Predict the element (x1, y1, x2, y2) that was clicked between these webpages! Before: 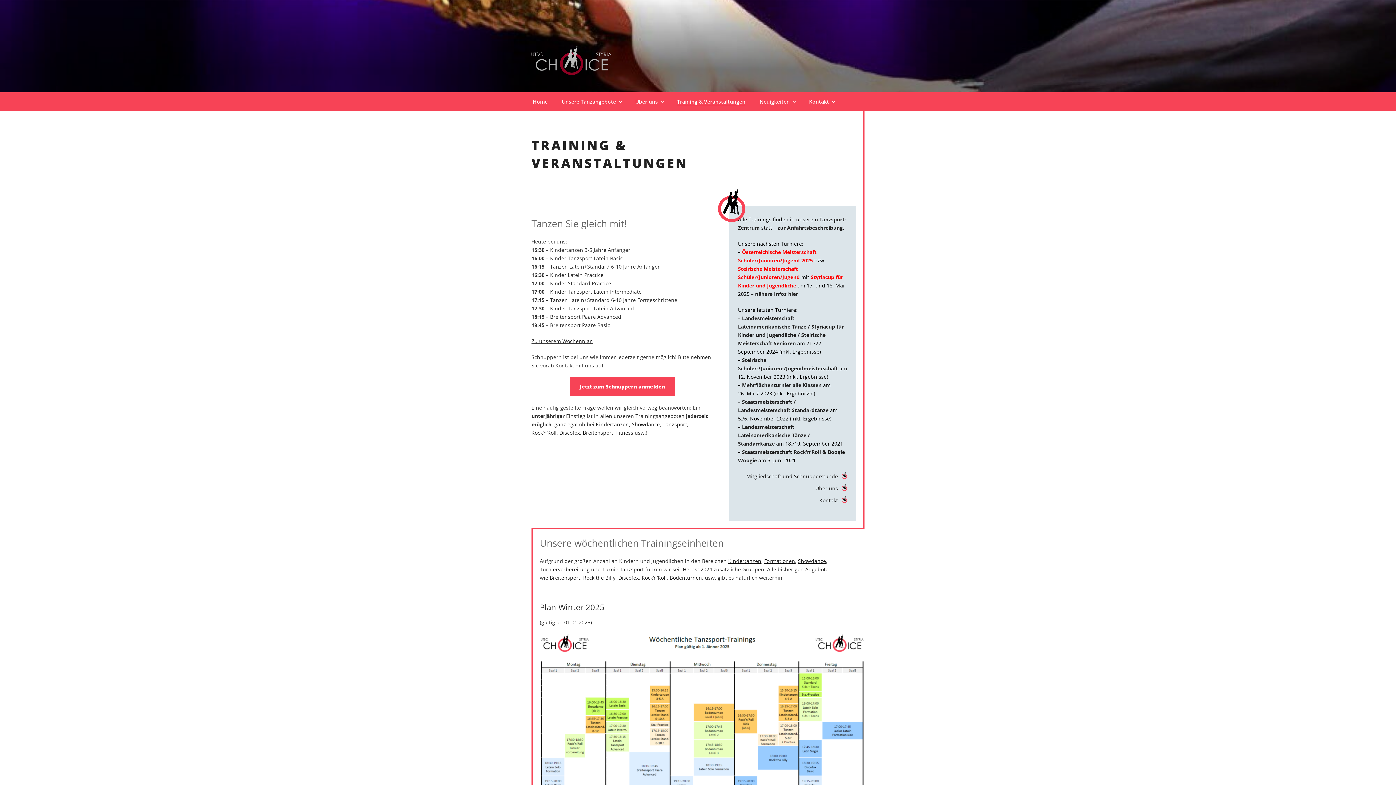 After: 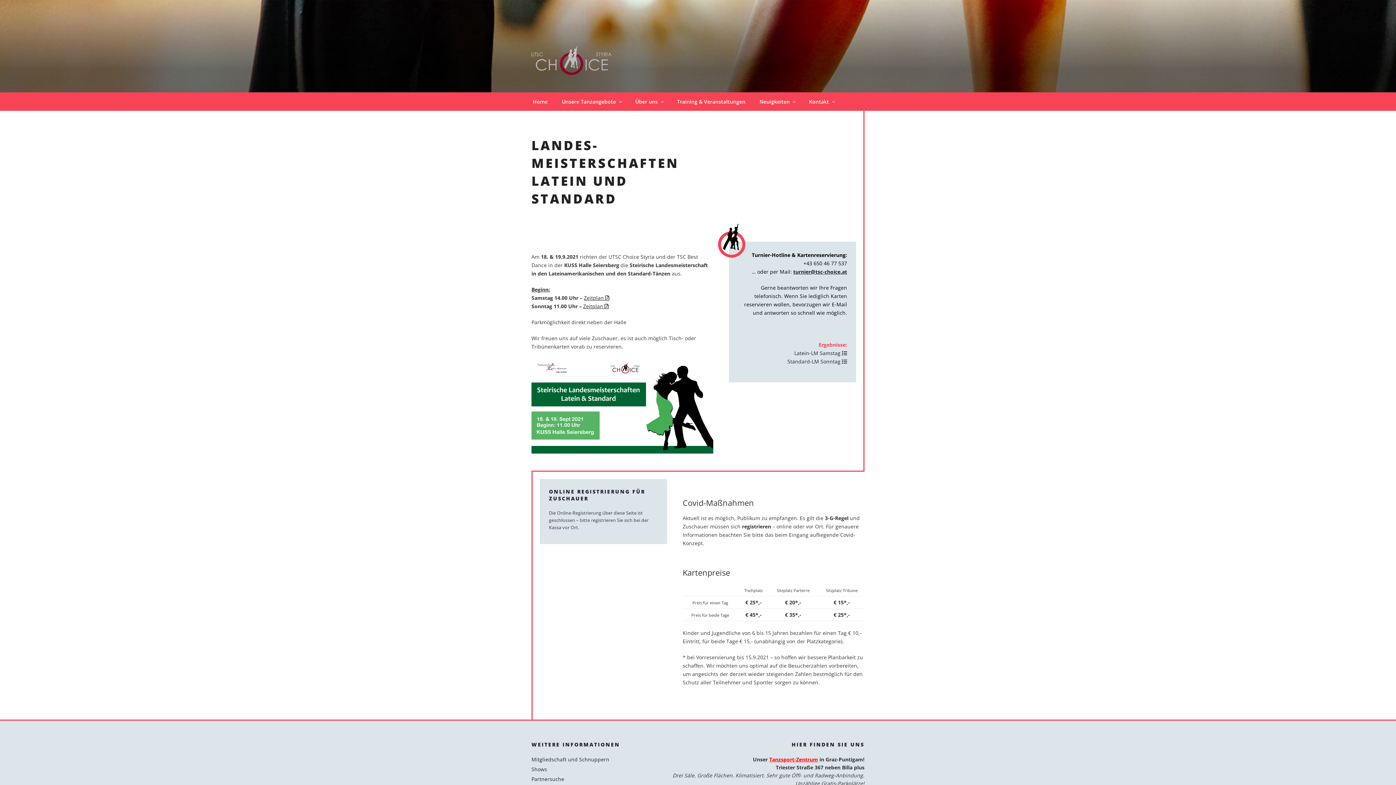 Action: bbox: (738, 423, 810, 447) label: Landesmeisterschaft Lateinamerikanische Tänze / Standardtänze